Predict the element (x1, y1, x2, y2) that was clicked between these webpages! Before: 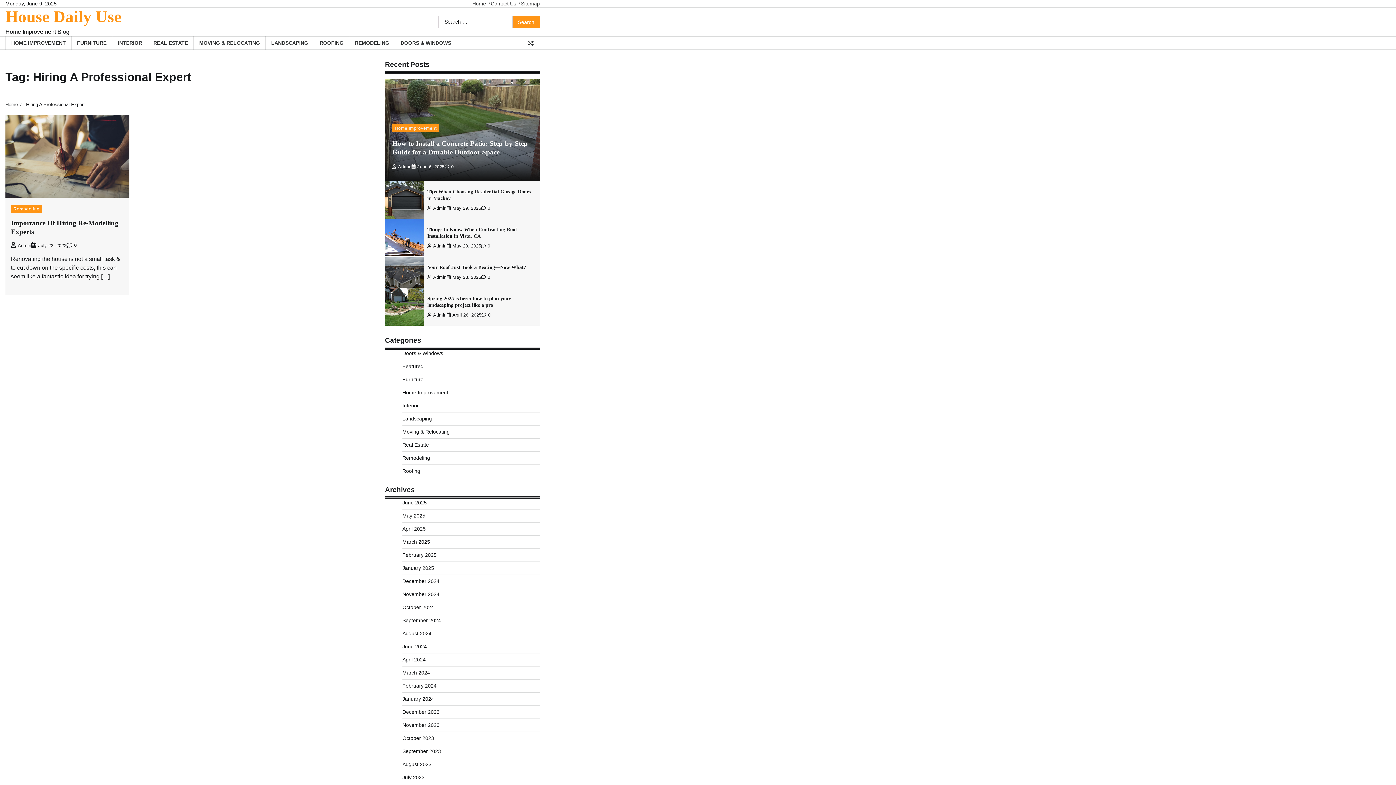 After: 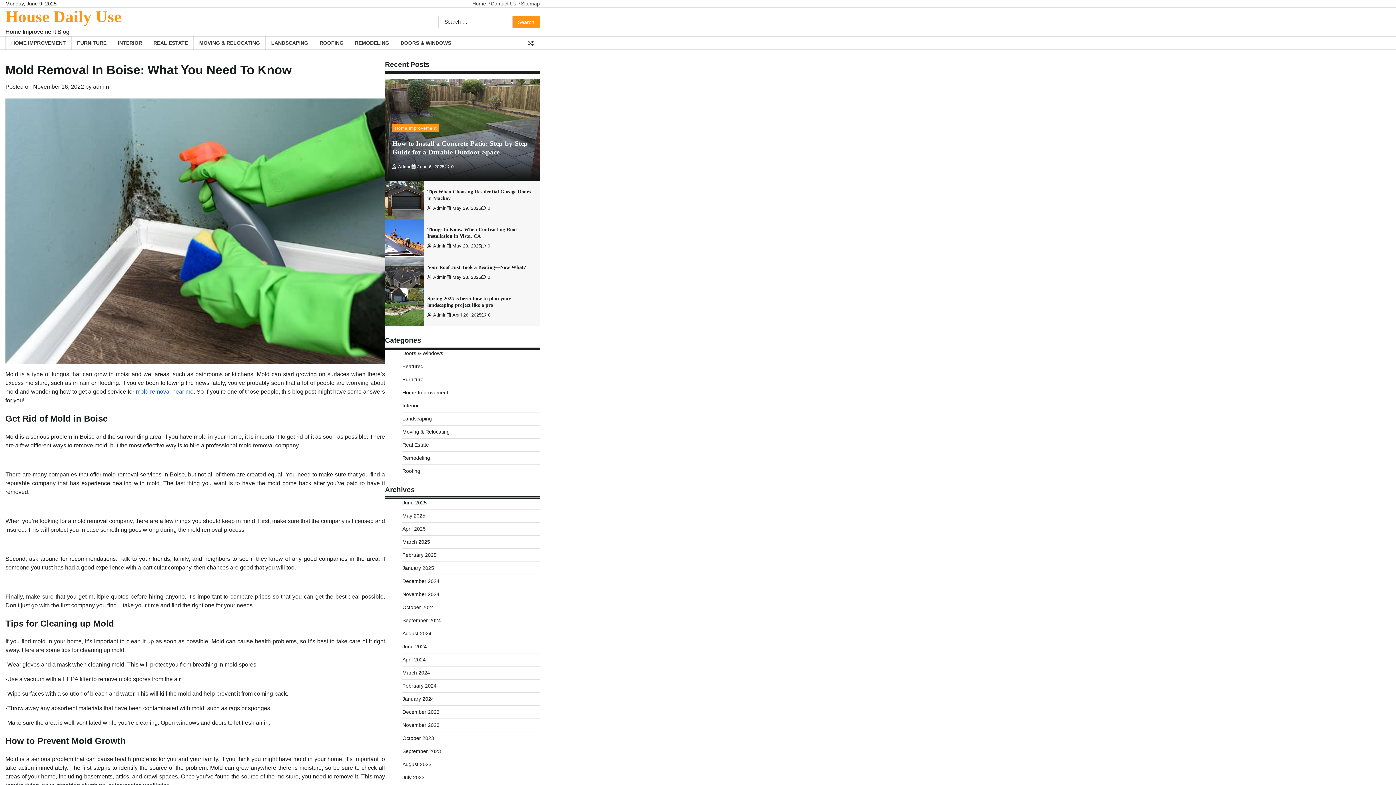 Action: bbox: (525, 37, 536, 48)